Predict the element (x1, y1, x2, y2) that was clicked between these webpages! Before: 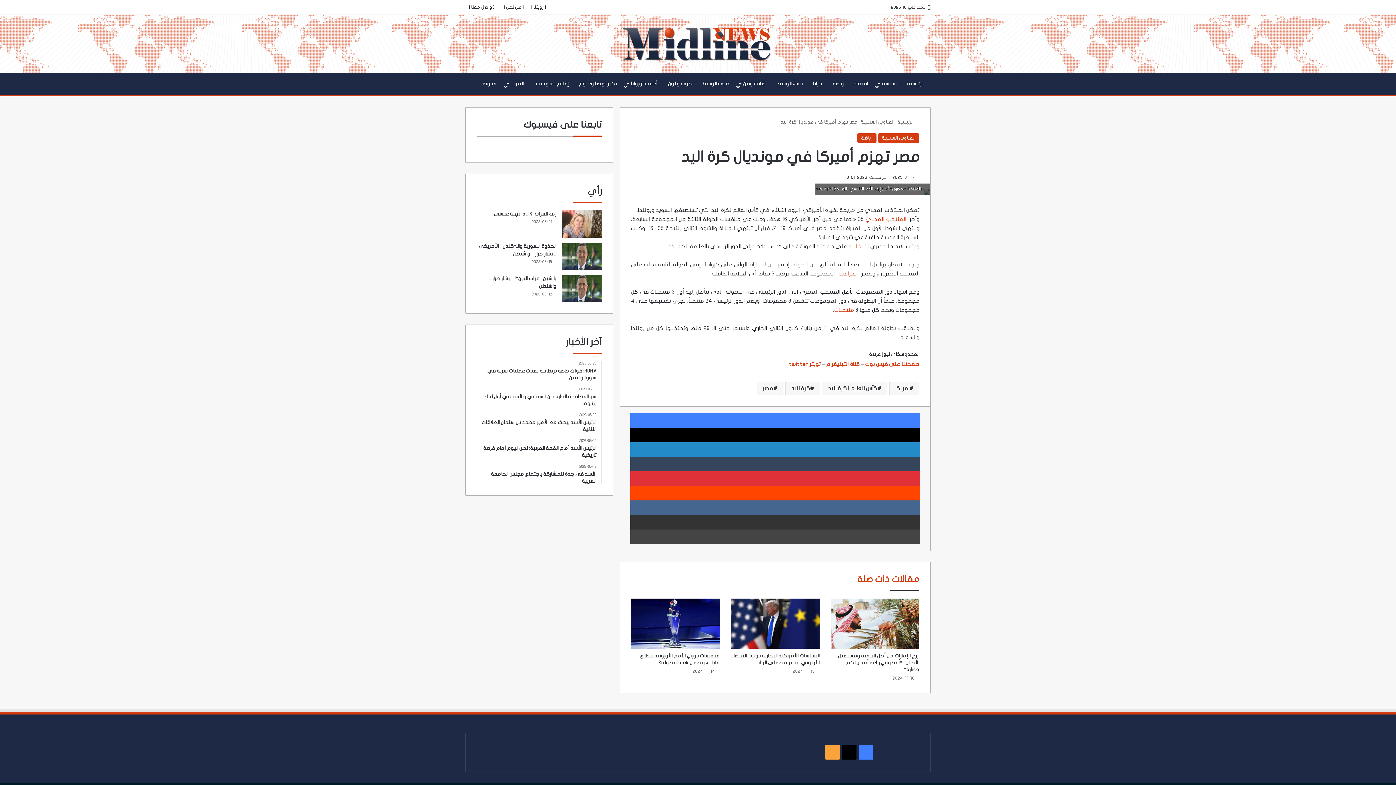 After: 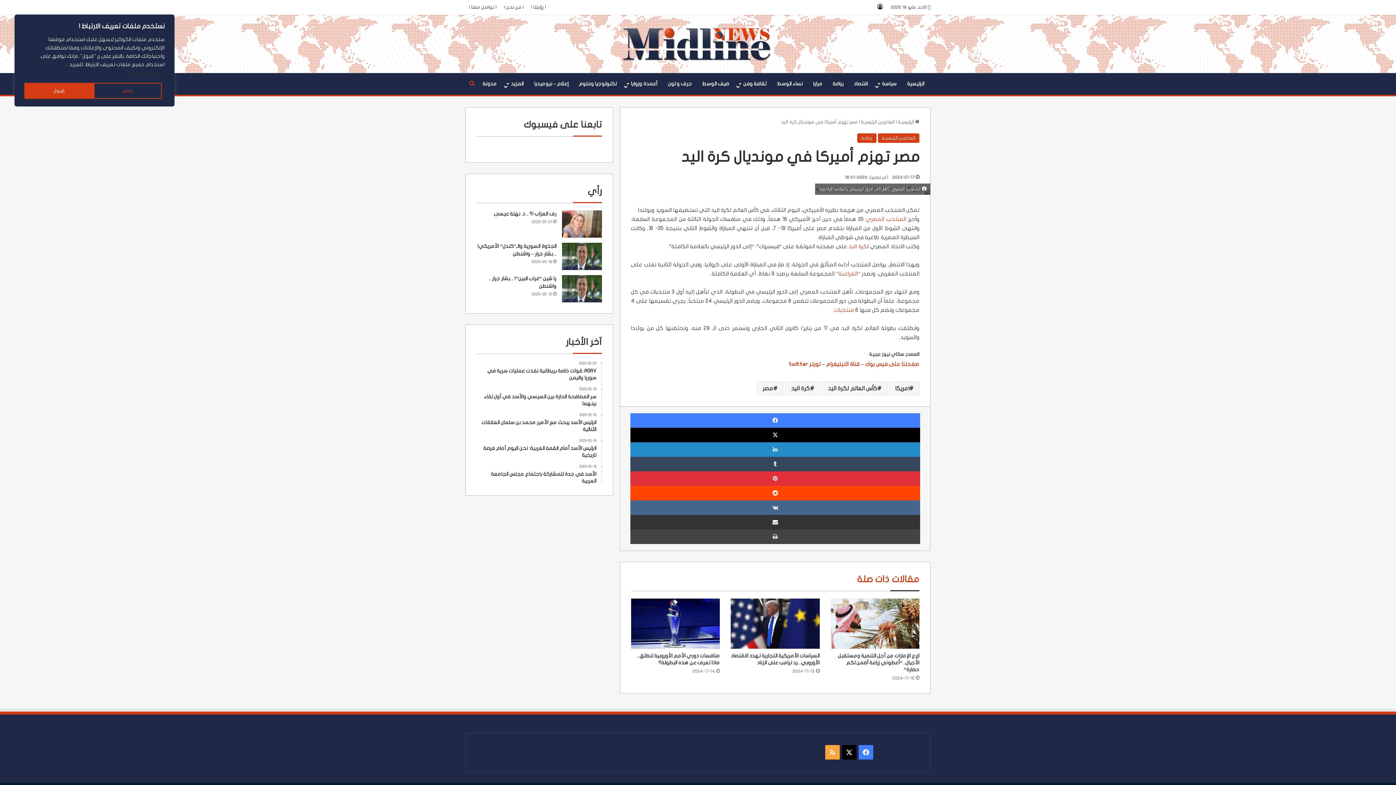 Action: label: بحث عن bbox: (466, 73, 477, 94)